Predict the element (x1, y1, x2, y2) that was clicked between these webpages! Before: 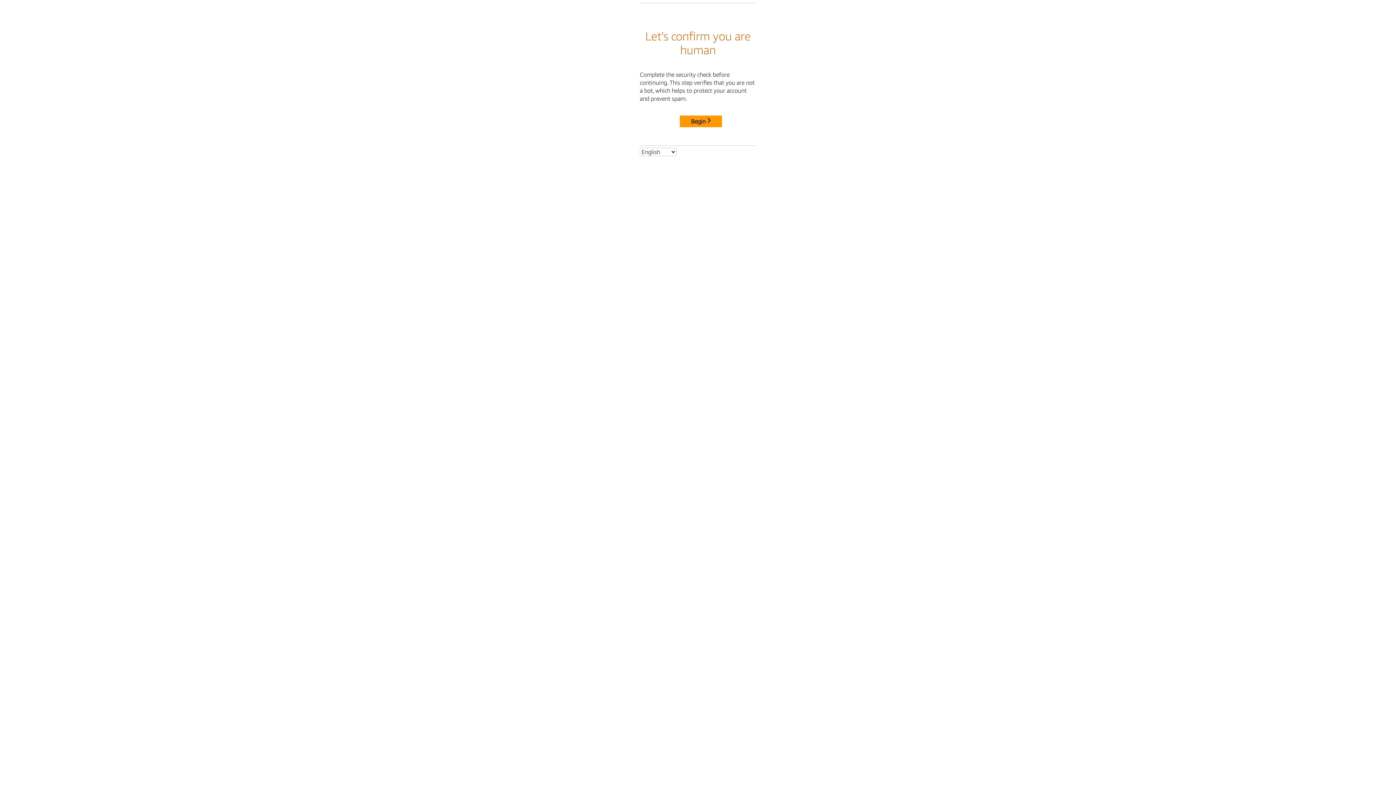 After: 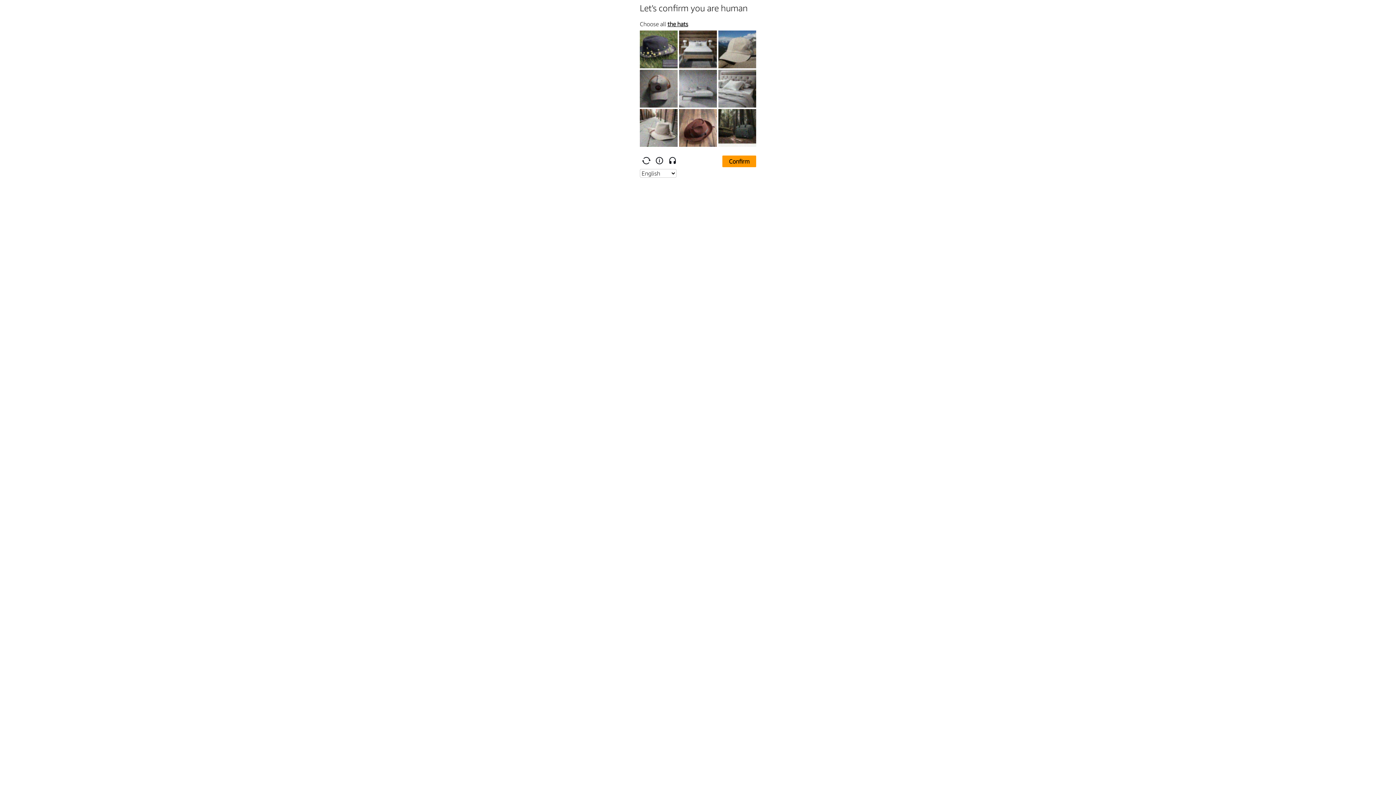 Action: bbox: (680, 115, 722, 127) label: Begin